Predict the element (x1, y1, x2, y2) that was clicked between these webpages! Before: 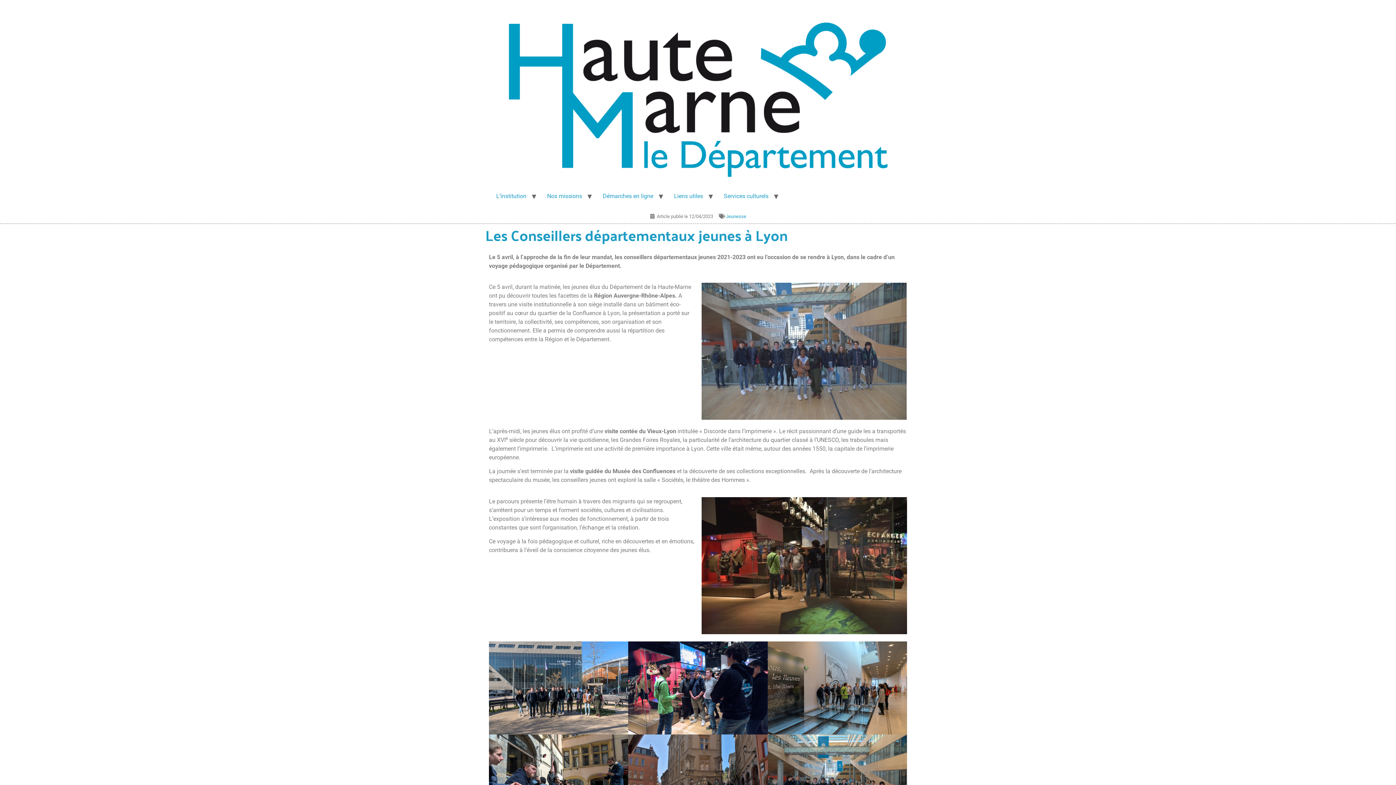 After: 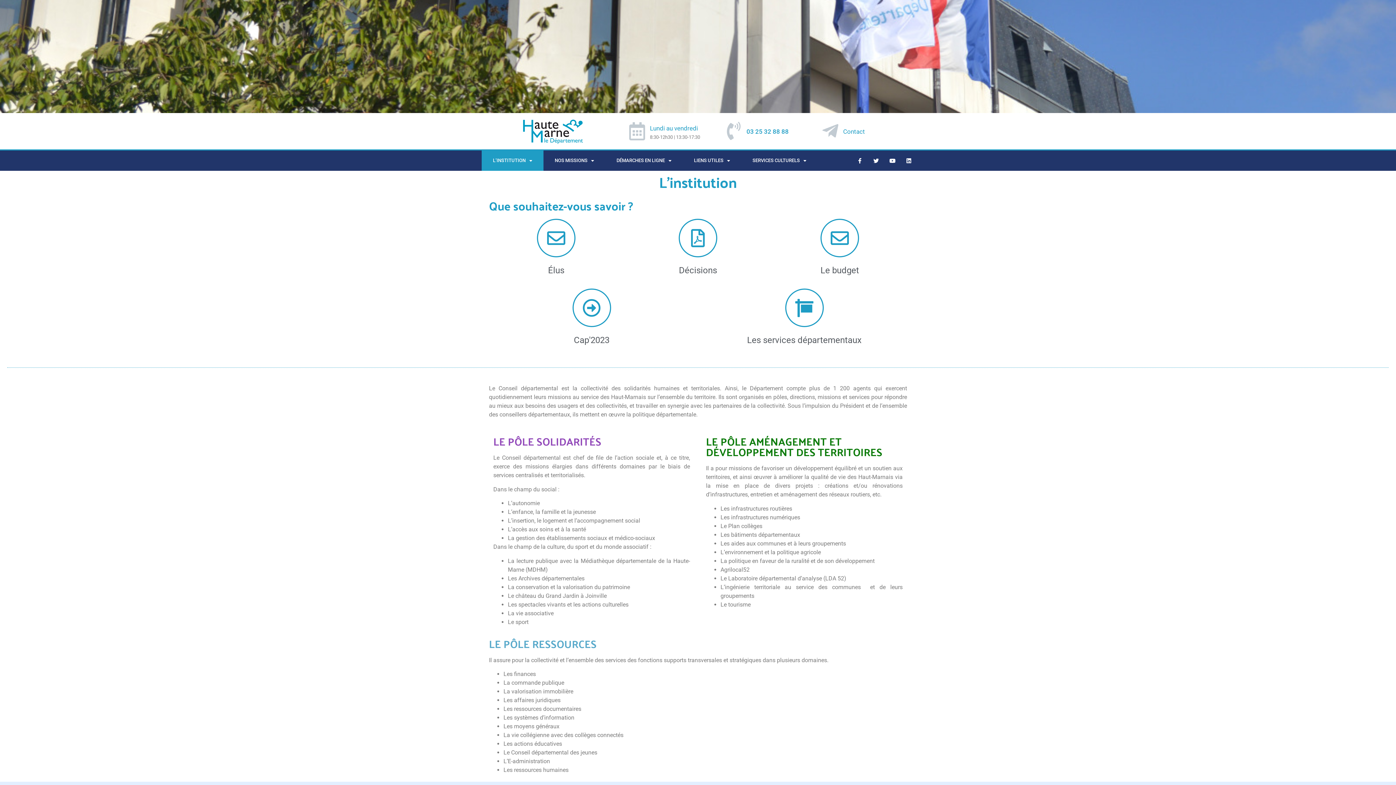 Action: label: L’institution bbox: (490, 188, 532, 203)